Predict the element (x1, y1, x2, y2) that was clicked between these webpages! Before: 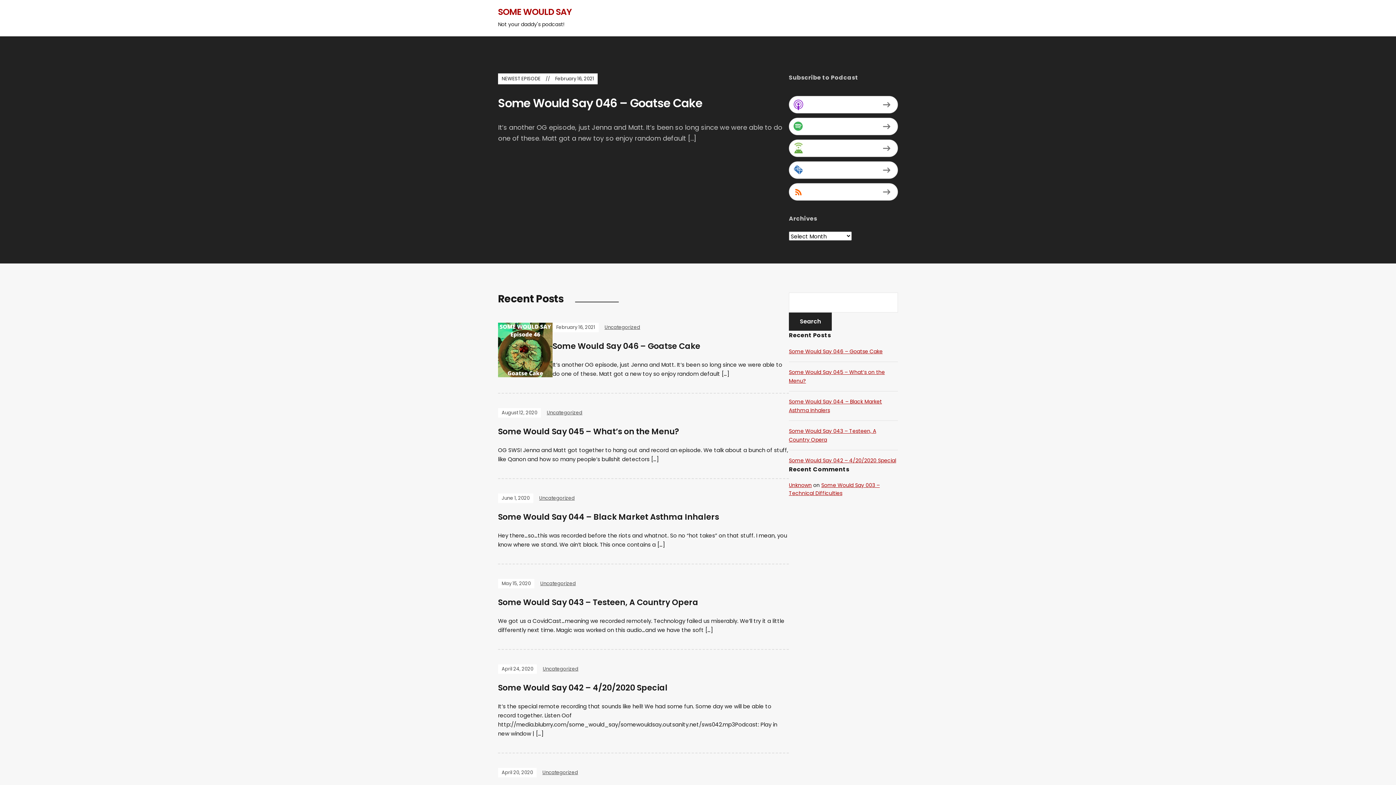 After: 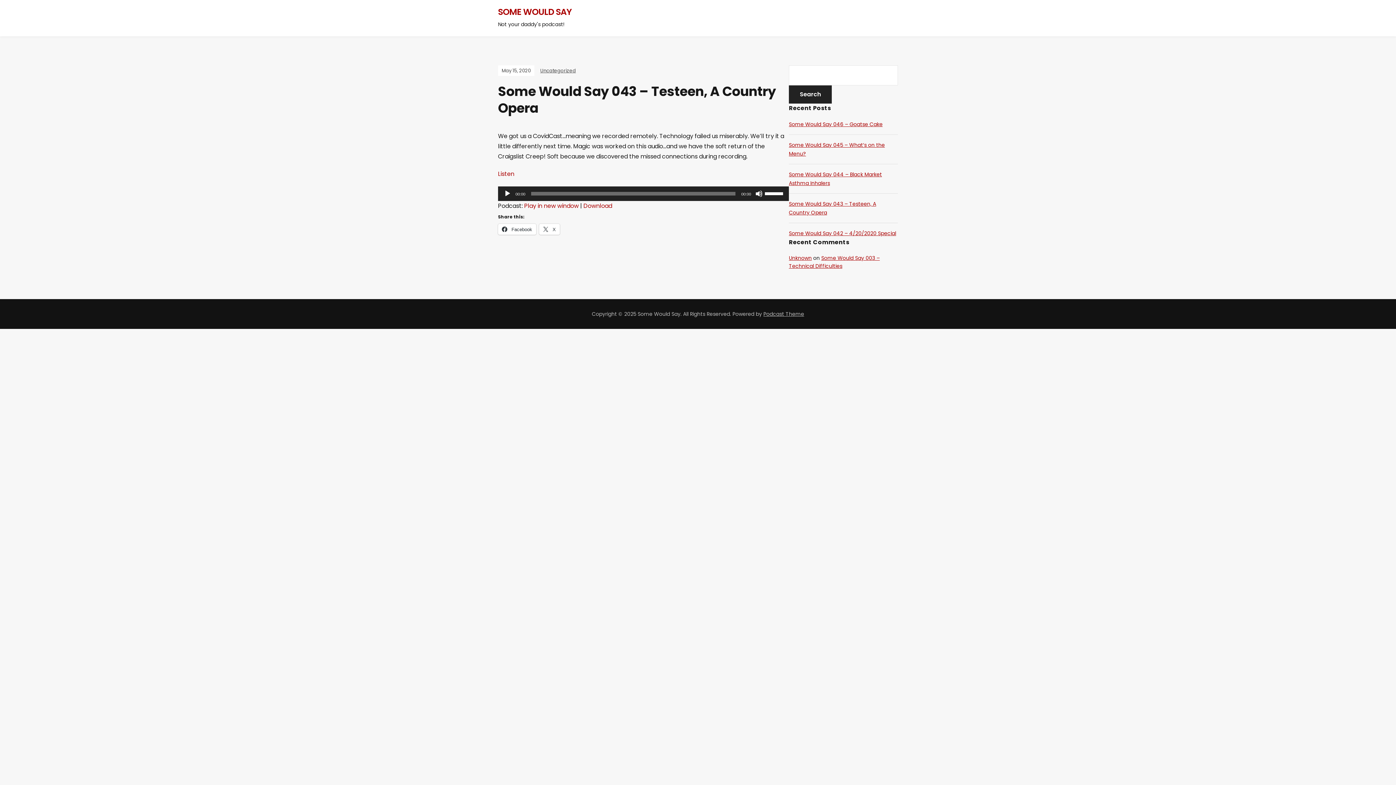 Action: bbox: (498, 597, 698, 608) label: Some Would Say 043 – Testeen, A Country Opera